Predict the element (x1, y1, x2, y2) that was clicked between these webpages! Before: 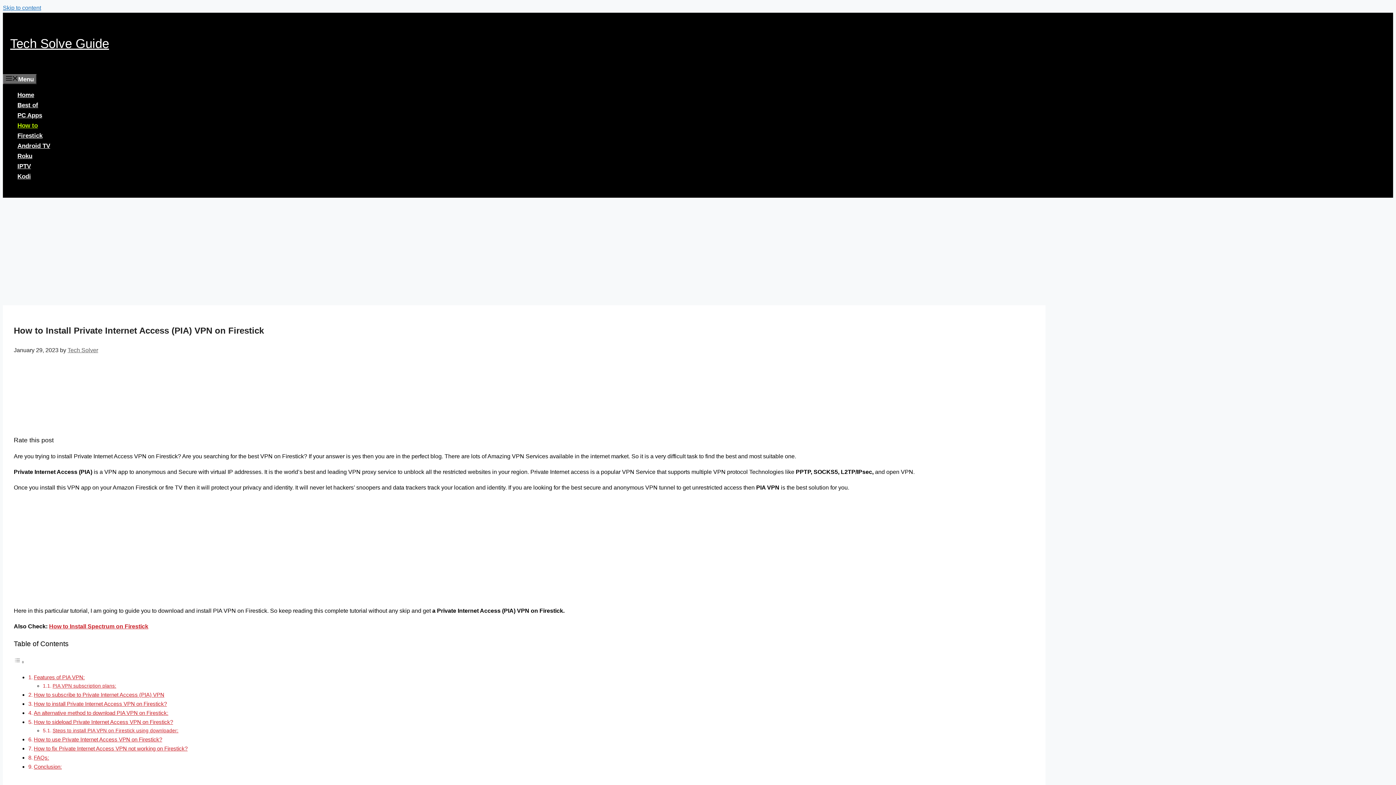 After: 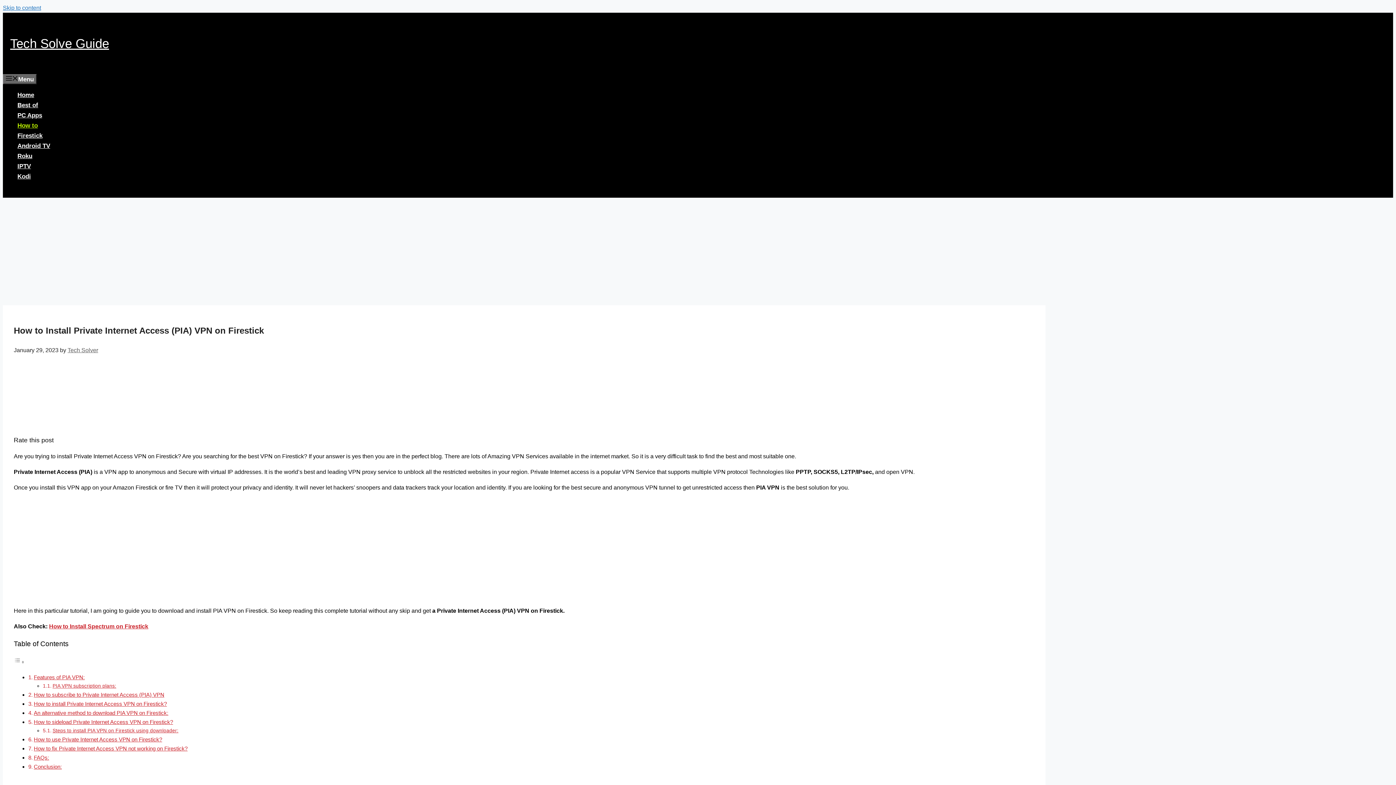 Action: label: Open search bbox: (2, 189, 15, 196)